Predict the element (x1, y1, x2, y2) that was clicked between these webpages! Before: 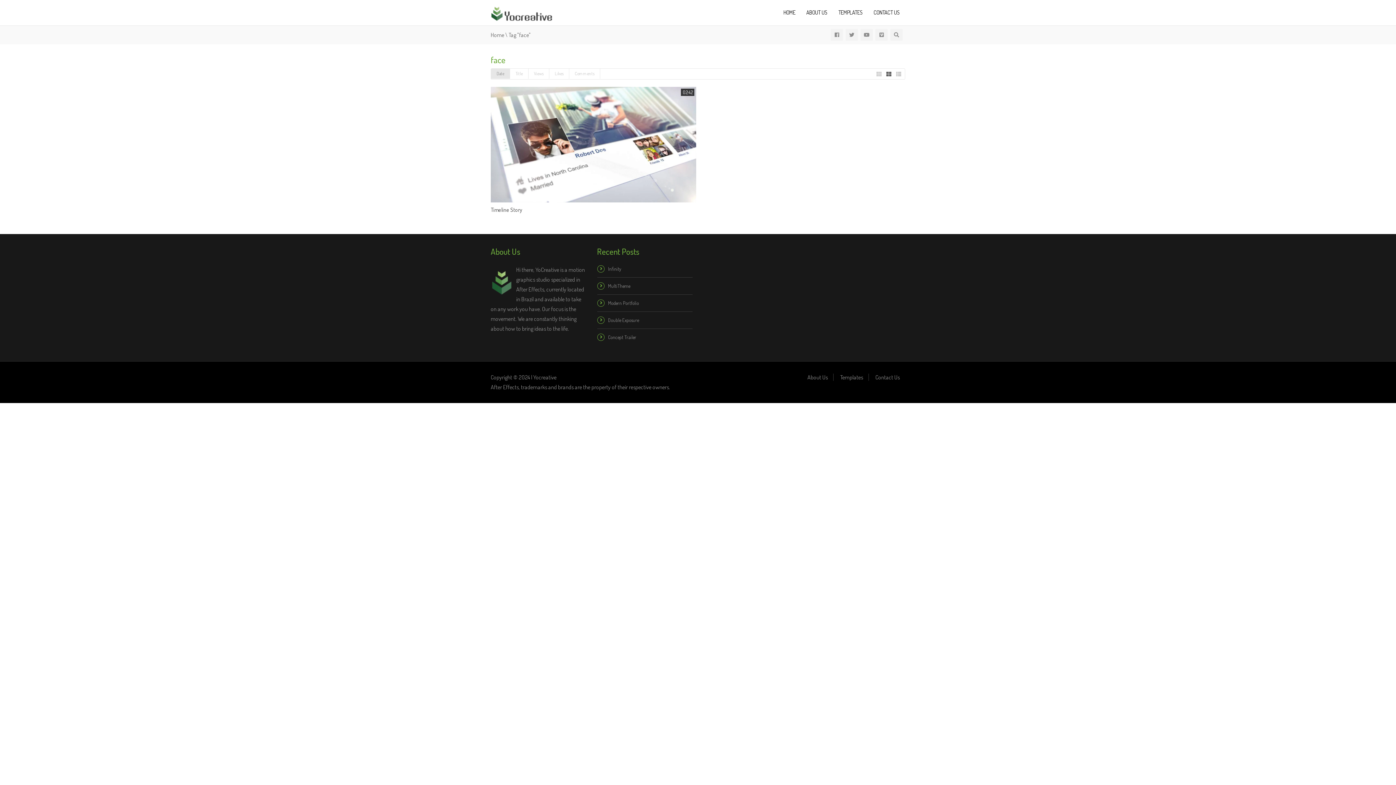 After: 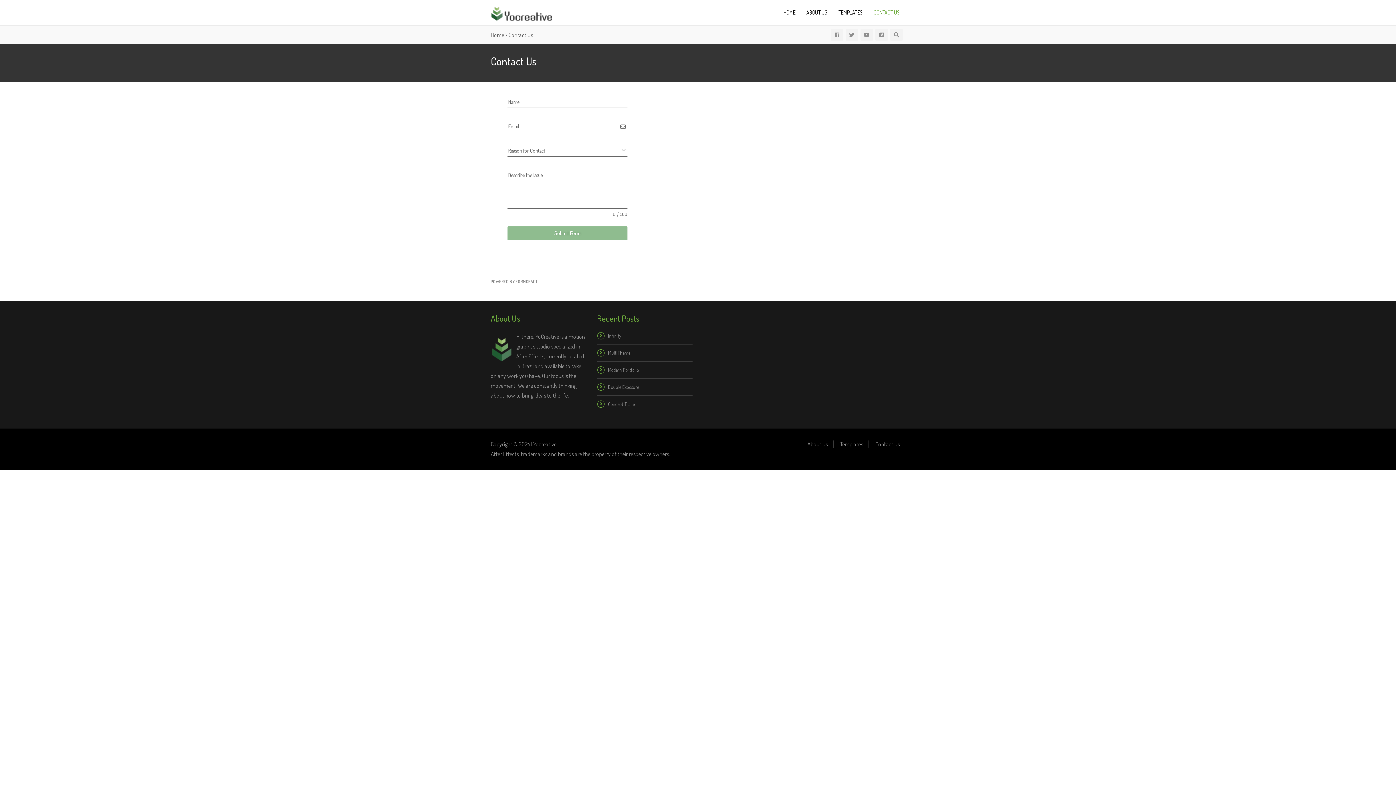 Action: label: Contact Us bbox: (875, 373, 900, 381)